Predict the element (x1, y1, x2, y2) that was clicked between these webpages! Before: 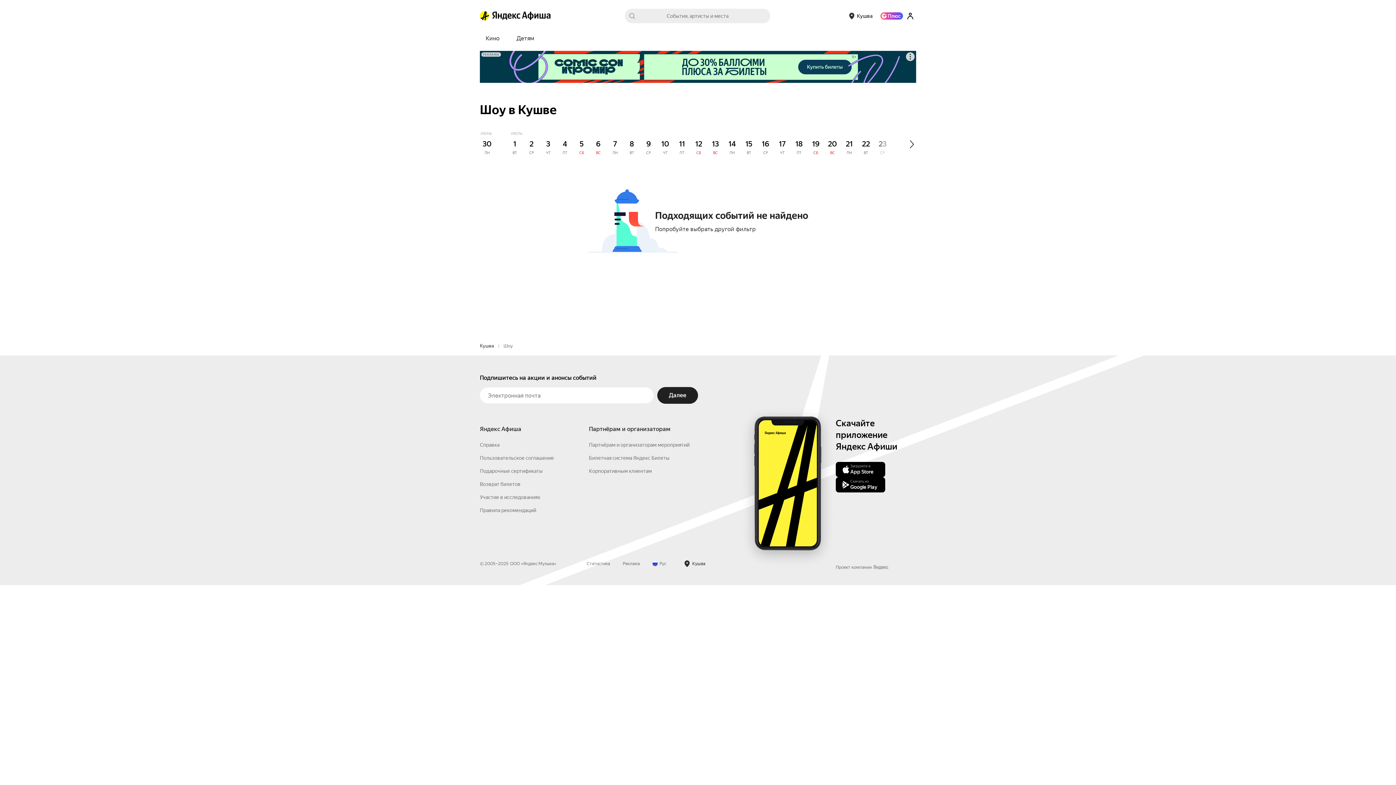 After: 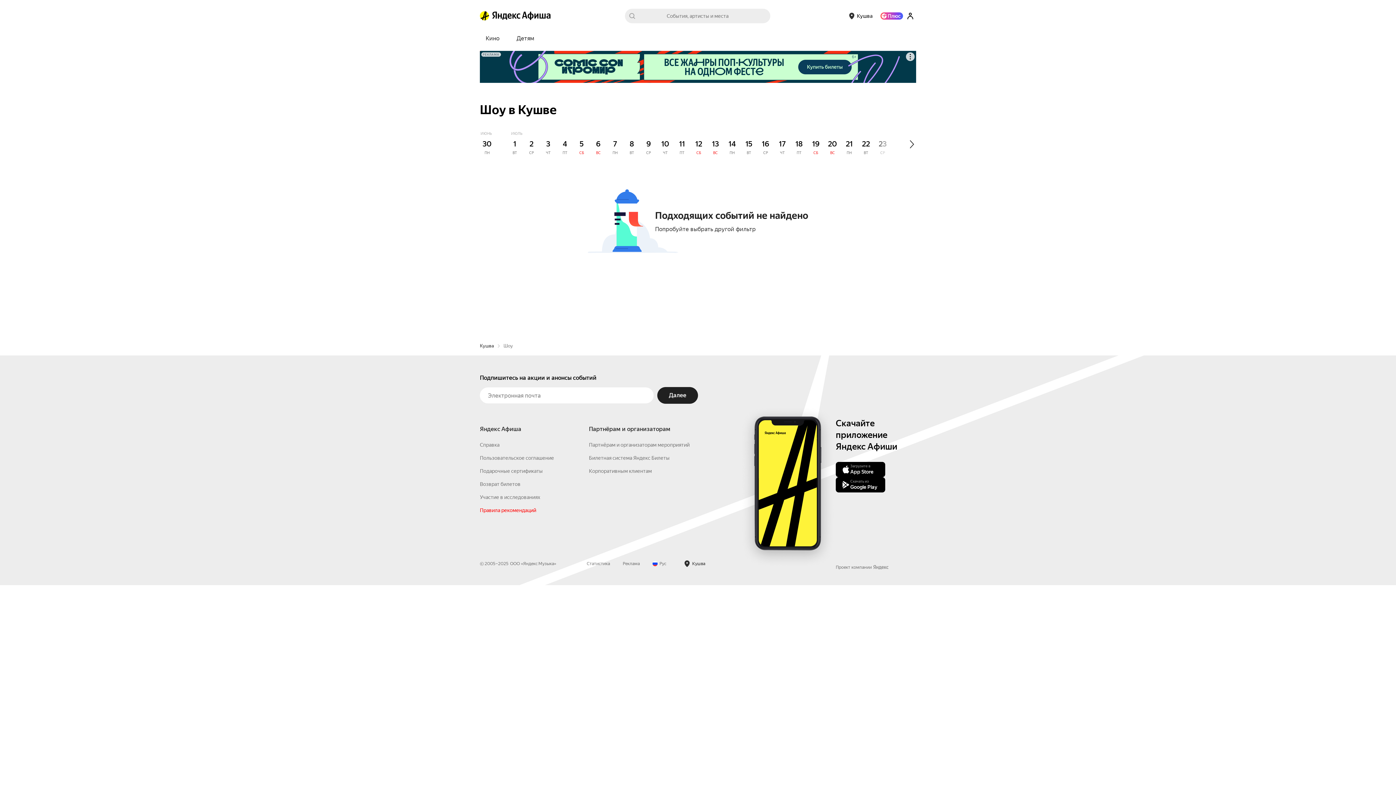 Action: label: Правила рекомендаций bbox: (480, 507, 536, 513)